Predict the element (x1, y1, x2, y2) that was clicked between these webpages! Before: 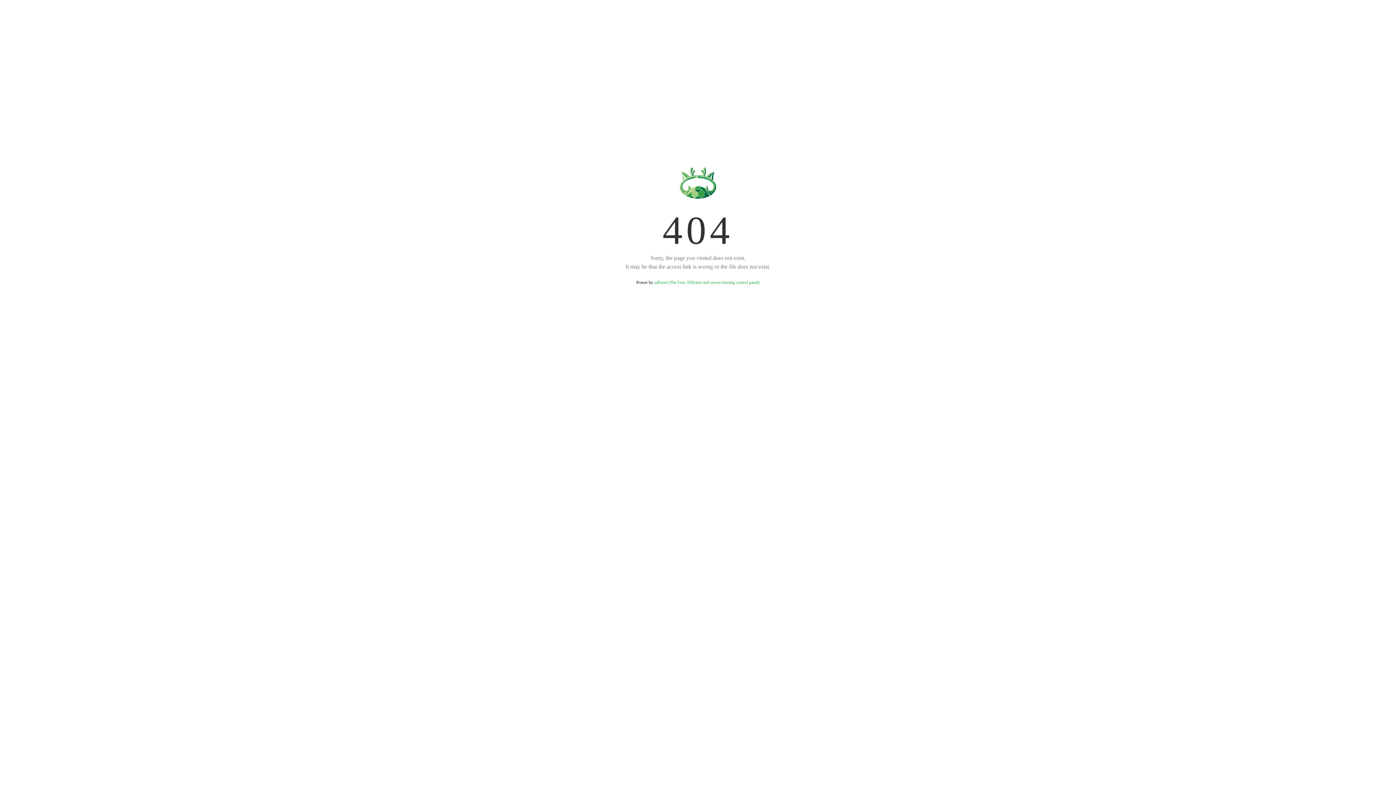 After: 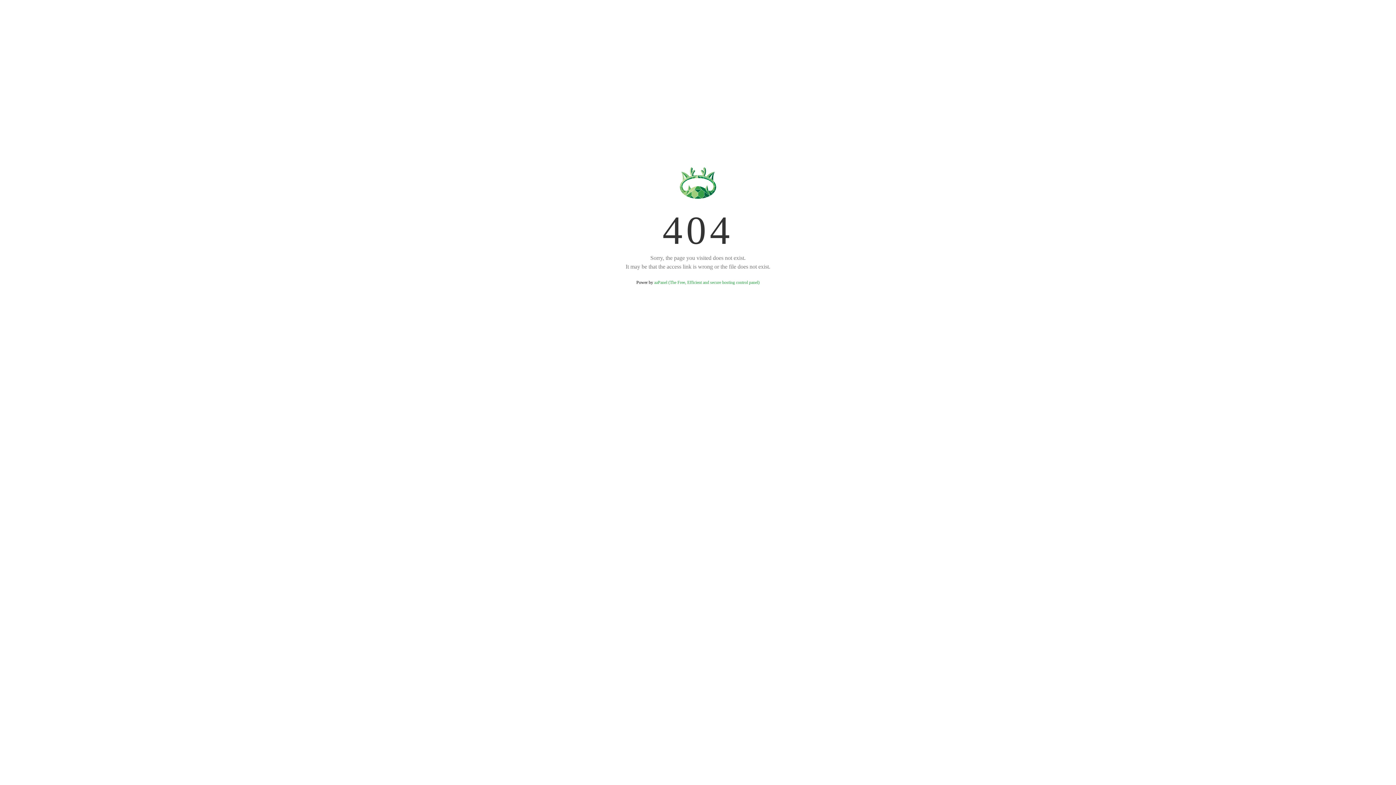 Action: bbox: (654, 280, 759, 285) label: aaPanel (The Free, Efficient and secure hosting control panel)